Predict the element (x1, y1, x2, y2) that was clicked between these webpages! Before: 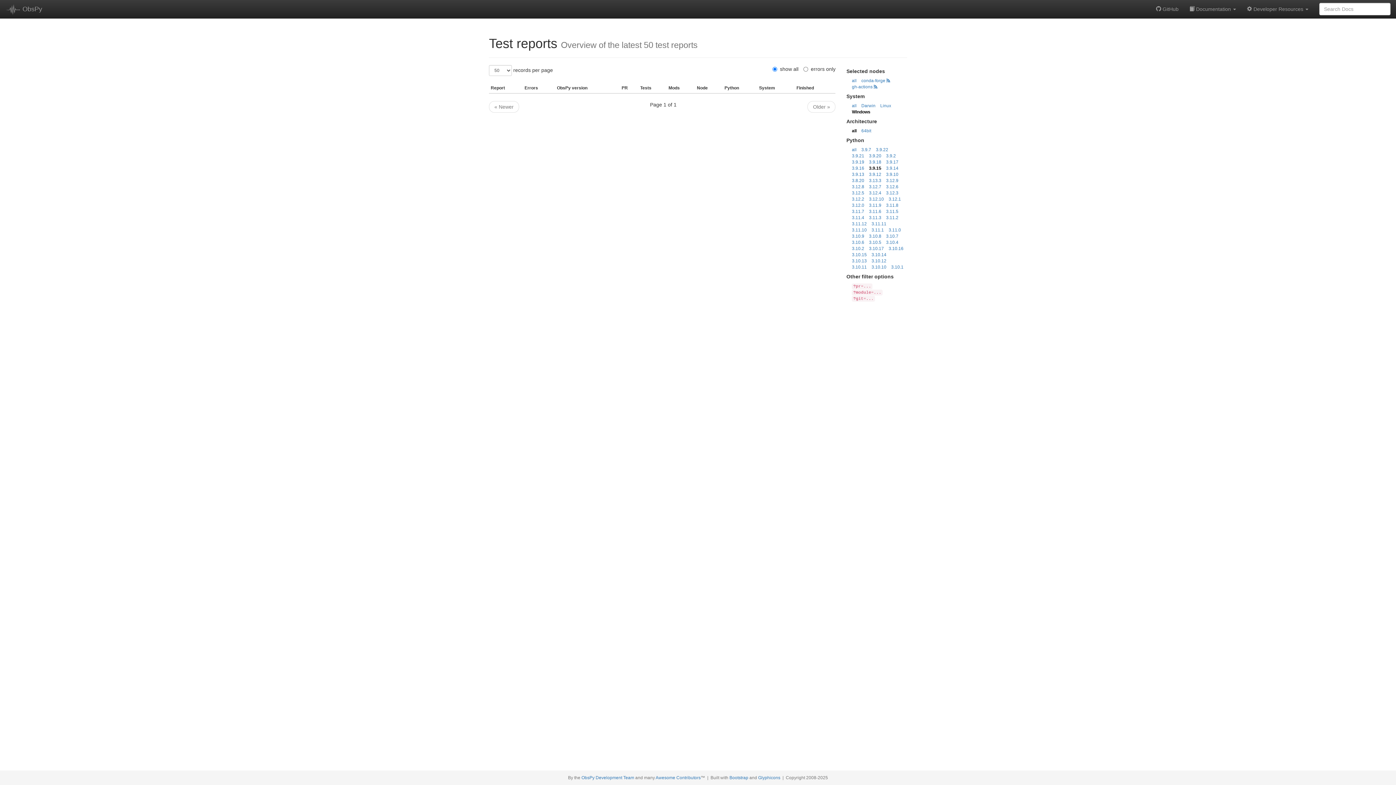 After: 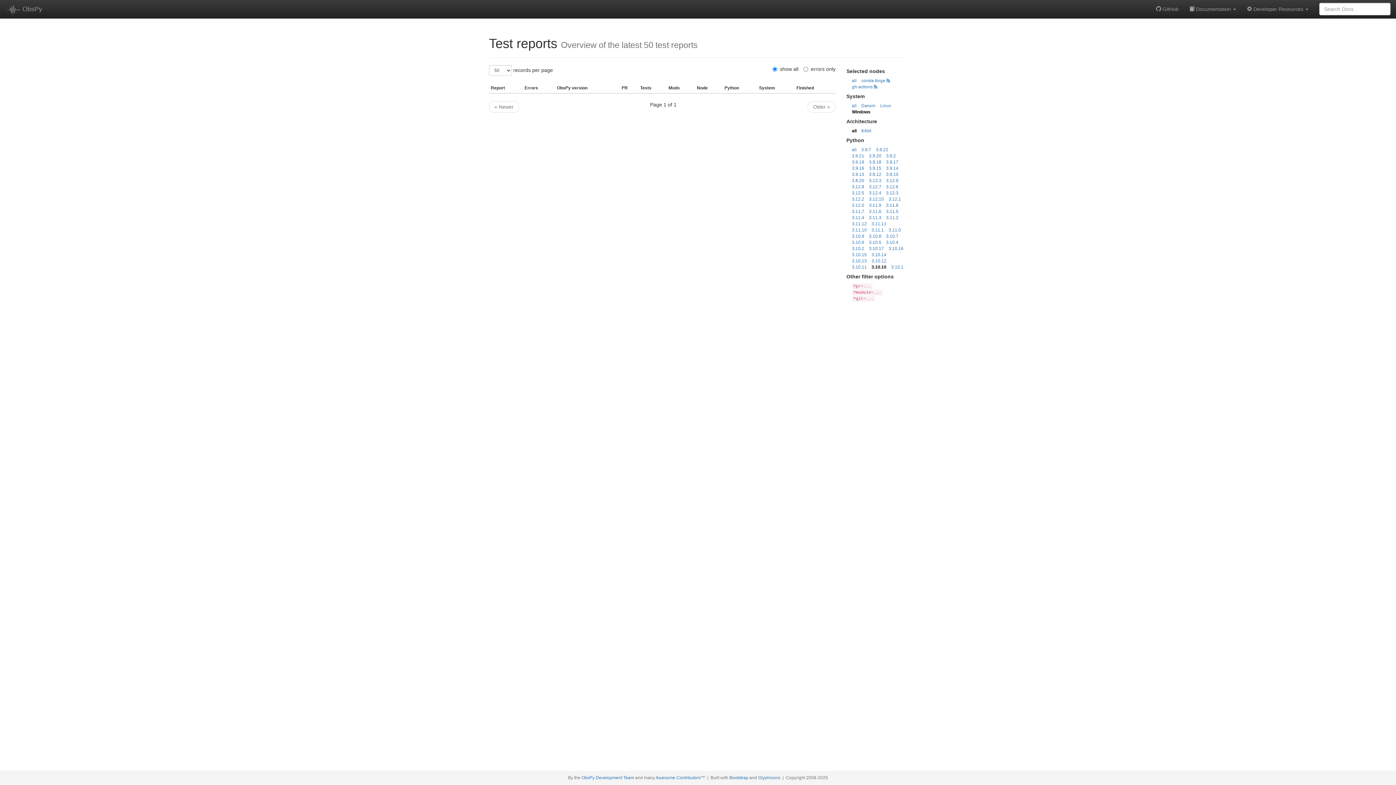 Action: label: 3.10.10 bbox: (871, 264, 886, 269)